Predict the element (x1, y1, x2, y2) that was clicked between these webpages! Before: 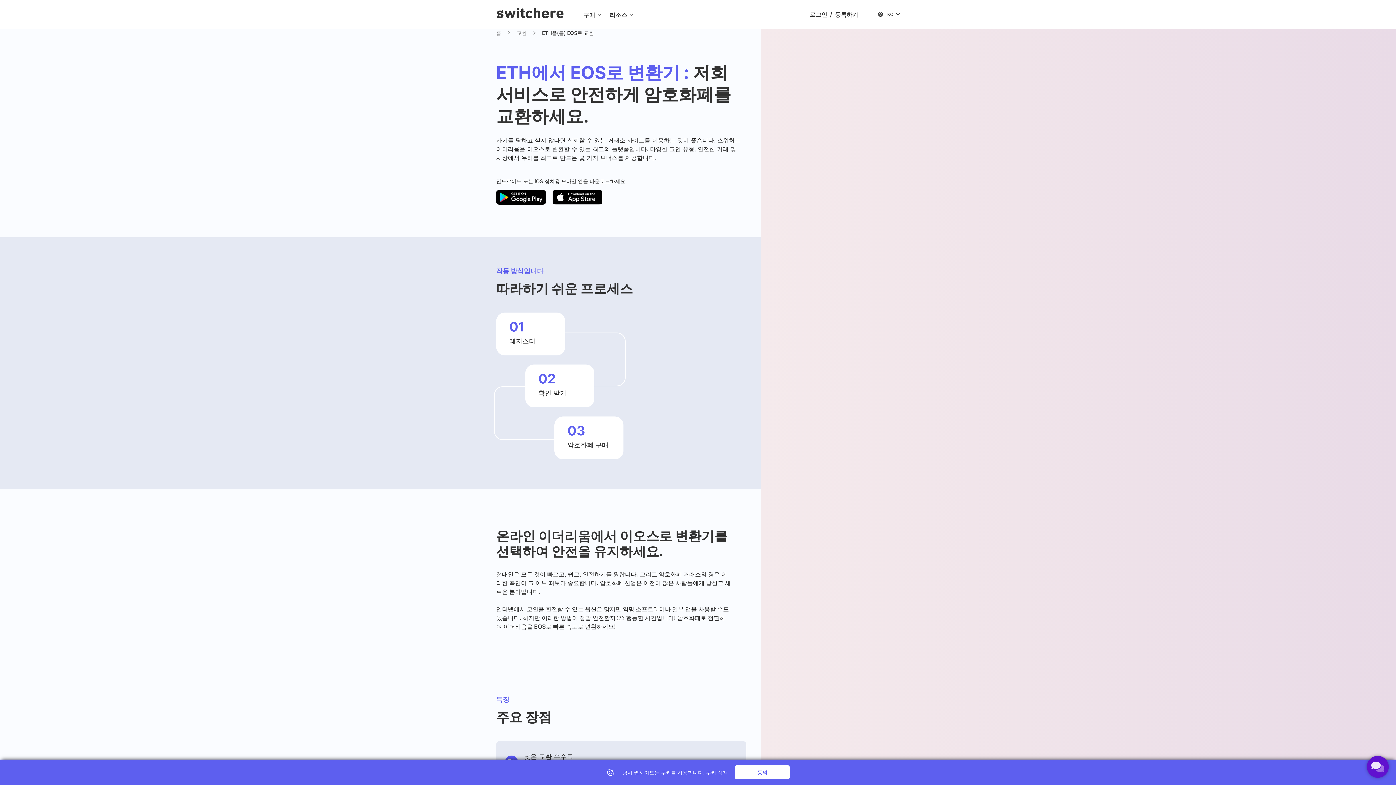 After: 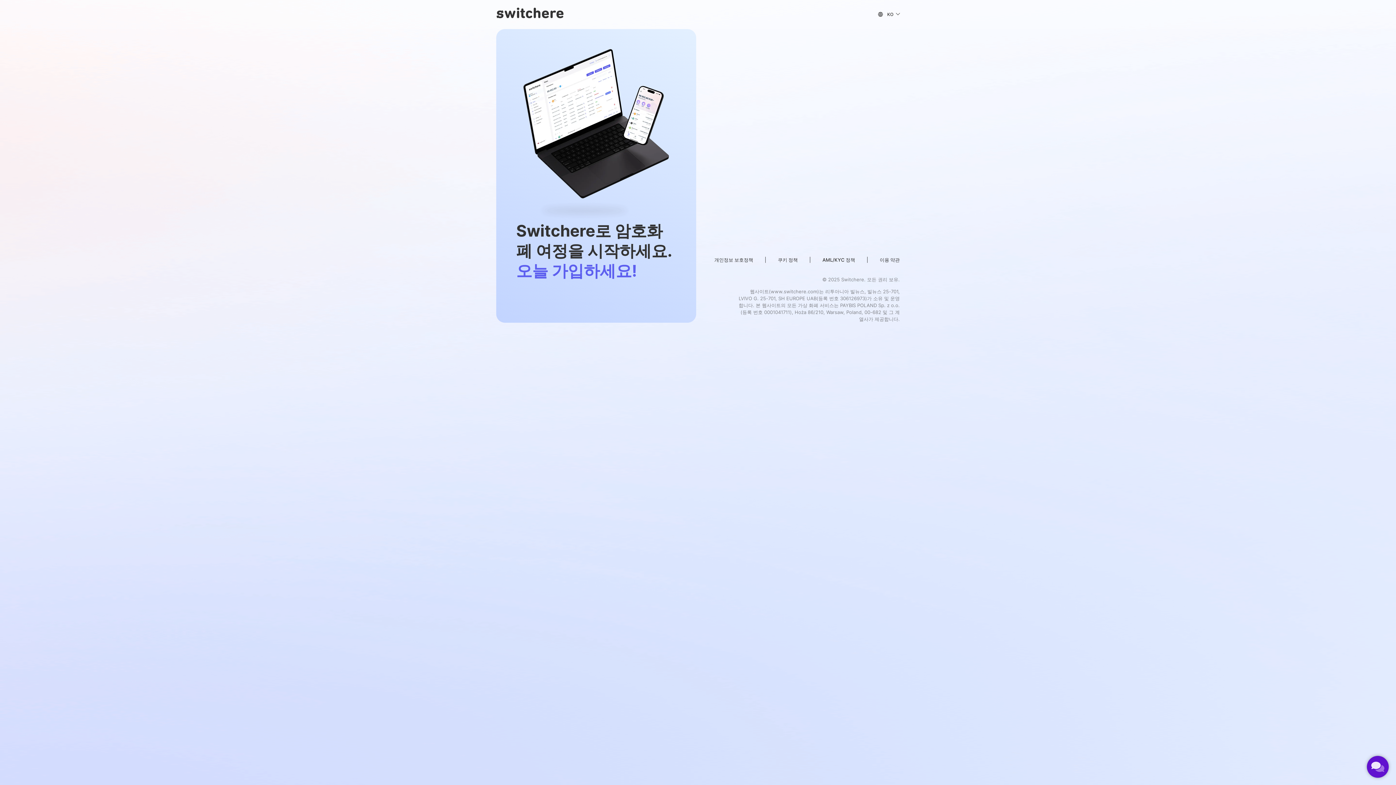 Action: bbox: (809, 10, 858, 18) label: 로그인 / 등록하기